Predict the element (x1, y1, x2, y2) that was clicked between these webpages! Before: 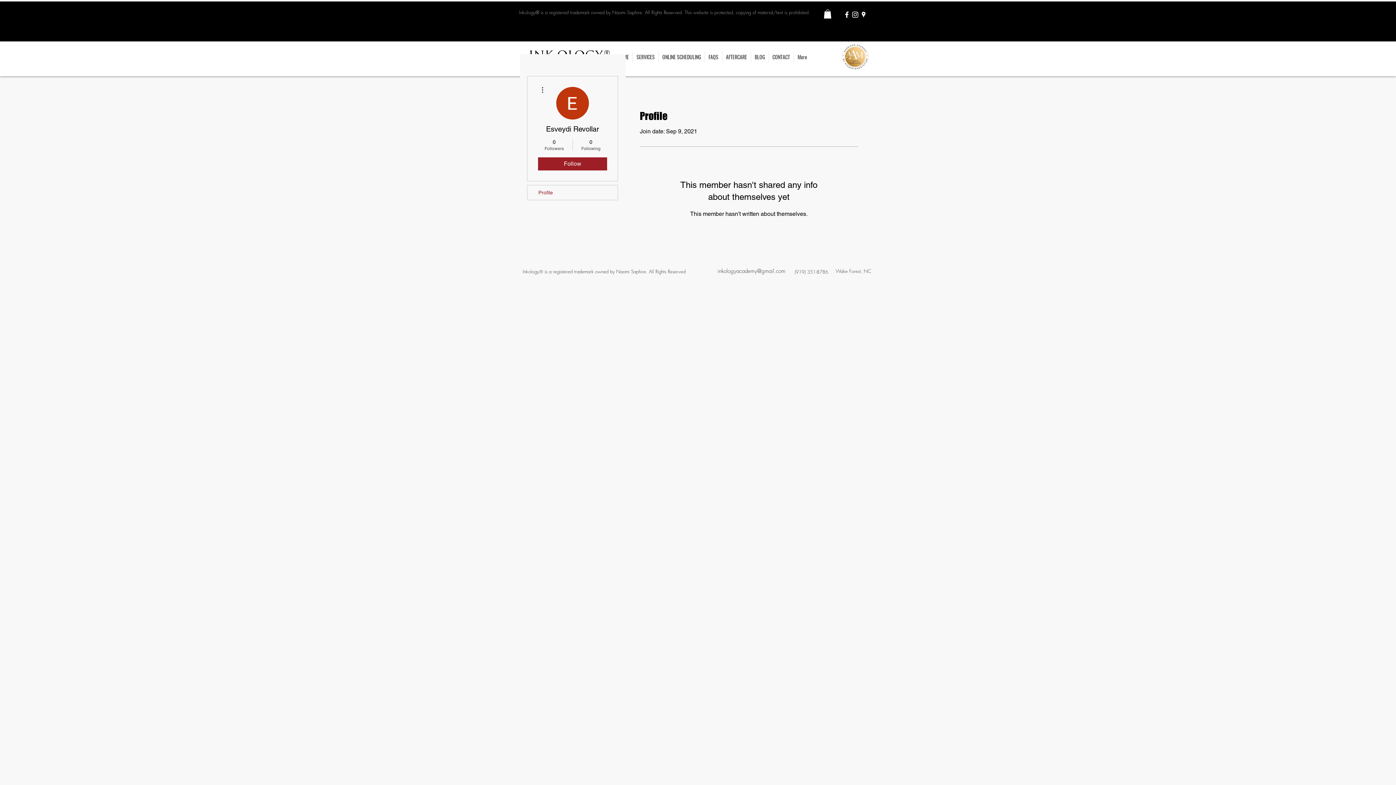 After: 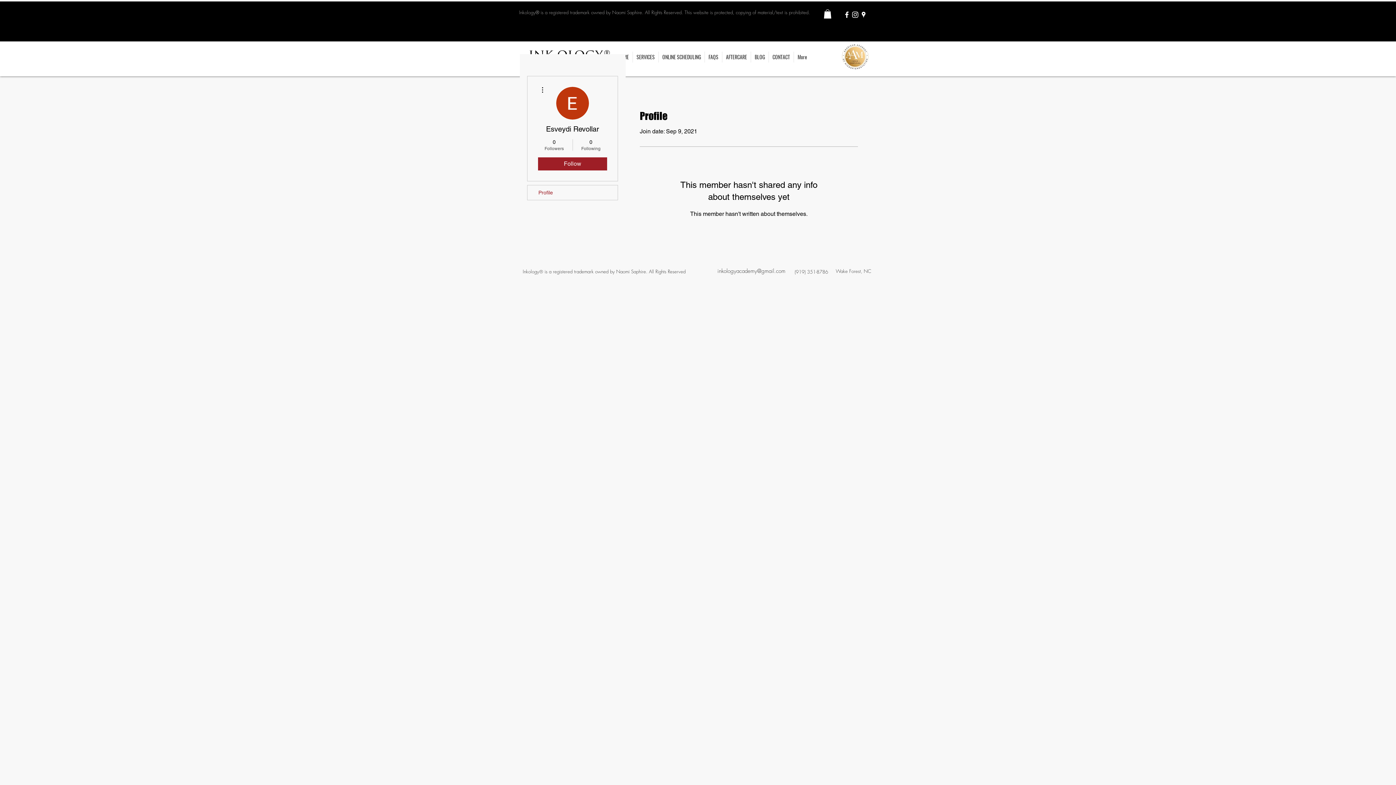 Action: bbox: (842, 10, 851, 18) label: facebook